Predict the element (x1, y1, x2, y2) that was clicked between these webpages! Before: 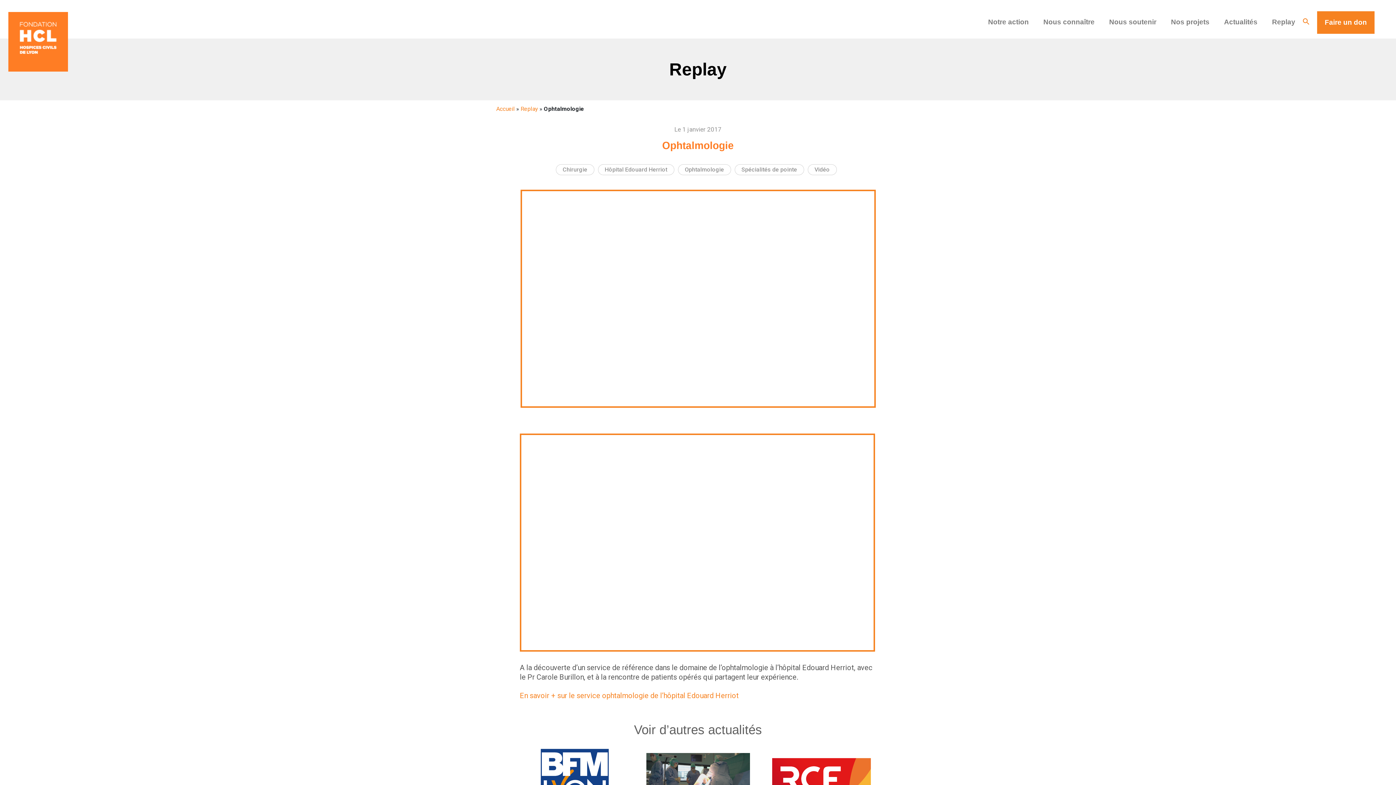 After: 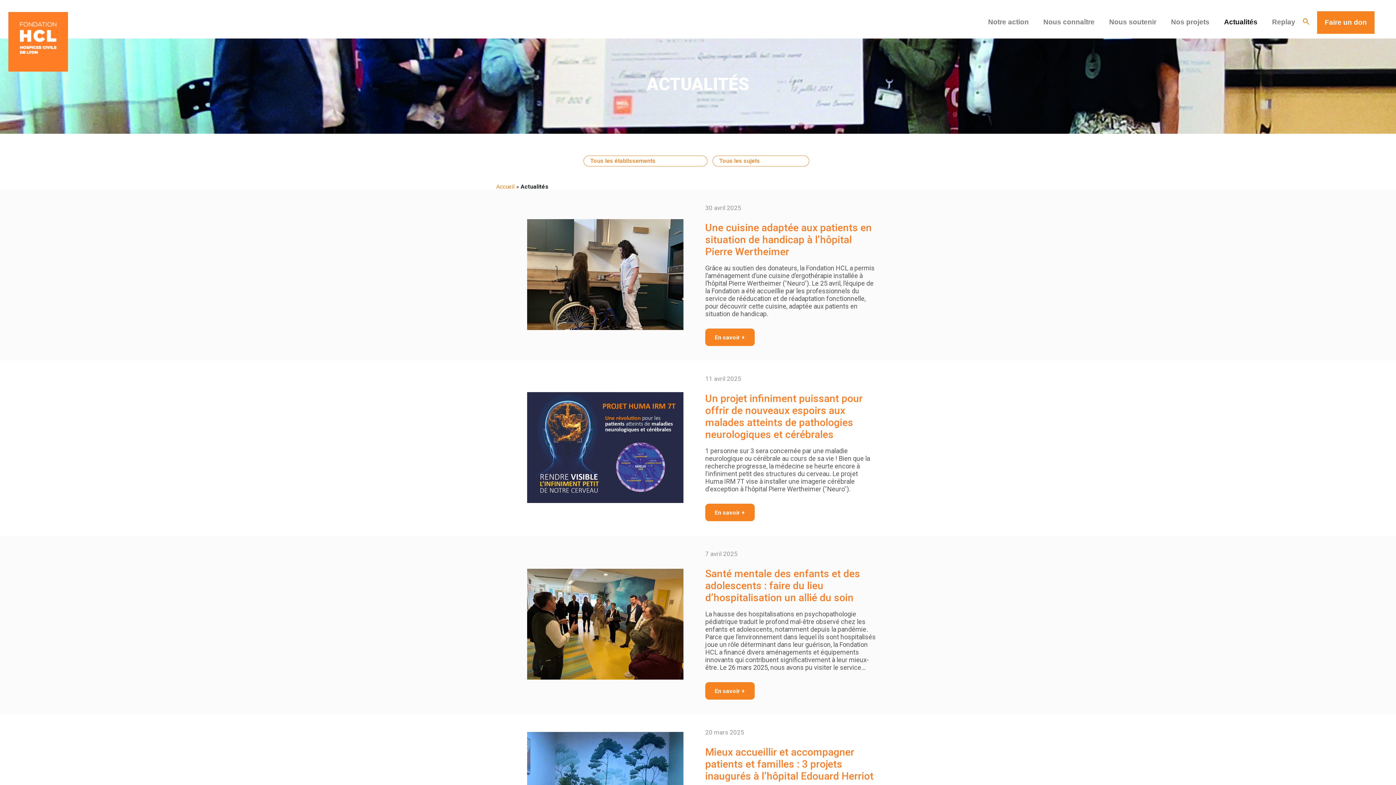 Action: label: Actualités bbox: (1224, 11, 1257, 33)